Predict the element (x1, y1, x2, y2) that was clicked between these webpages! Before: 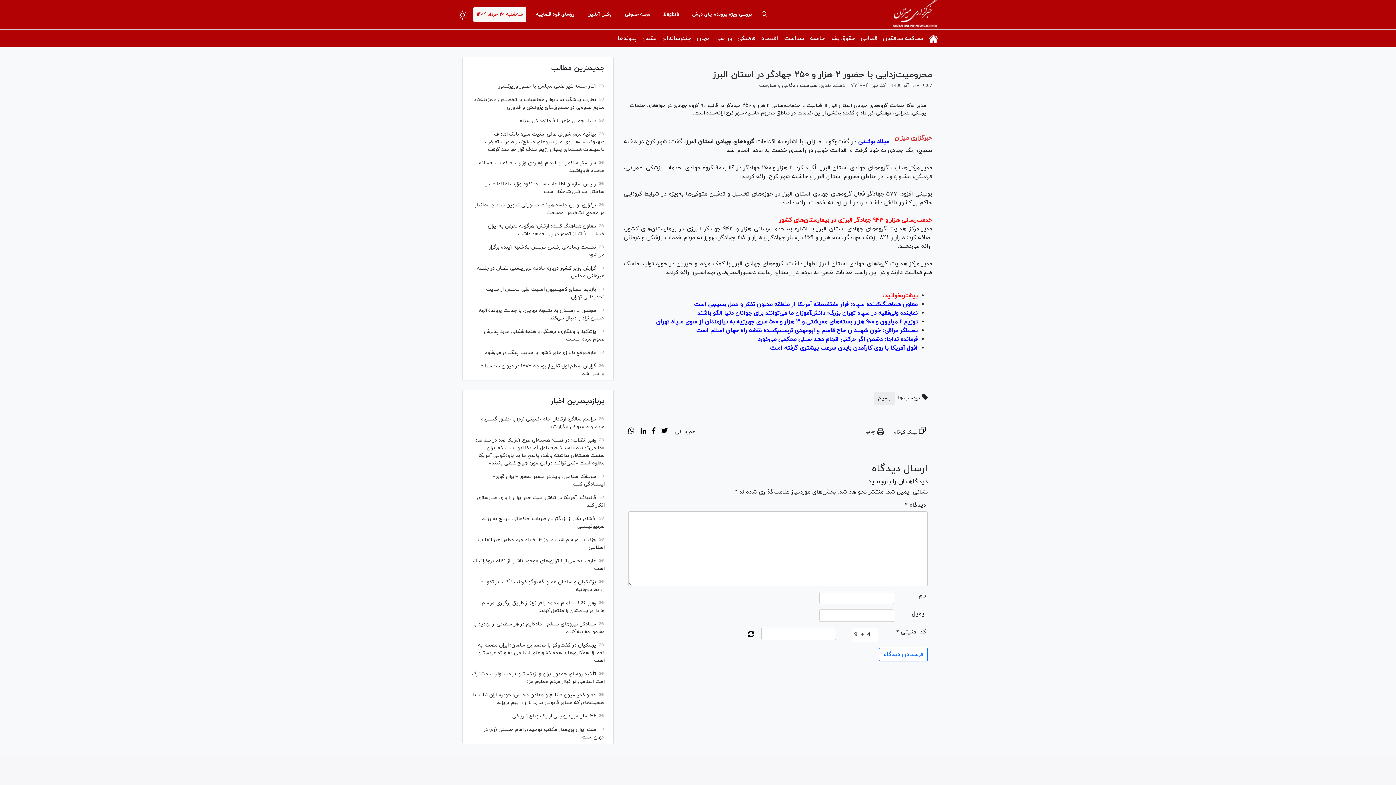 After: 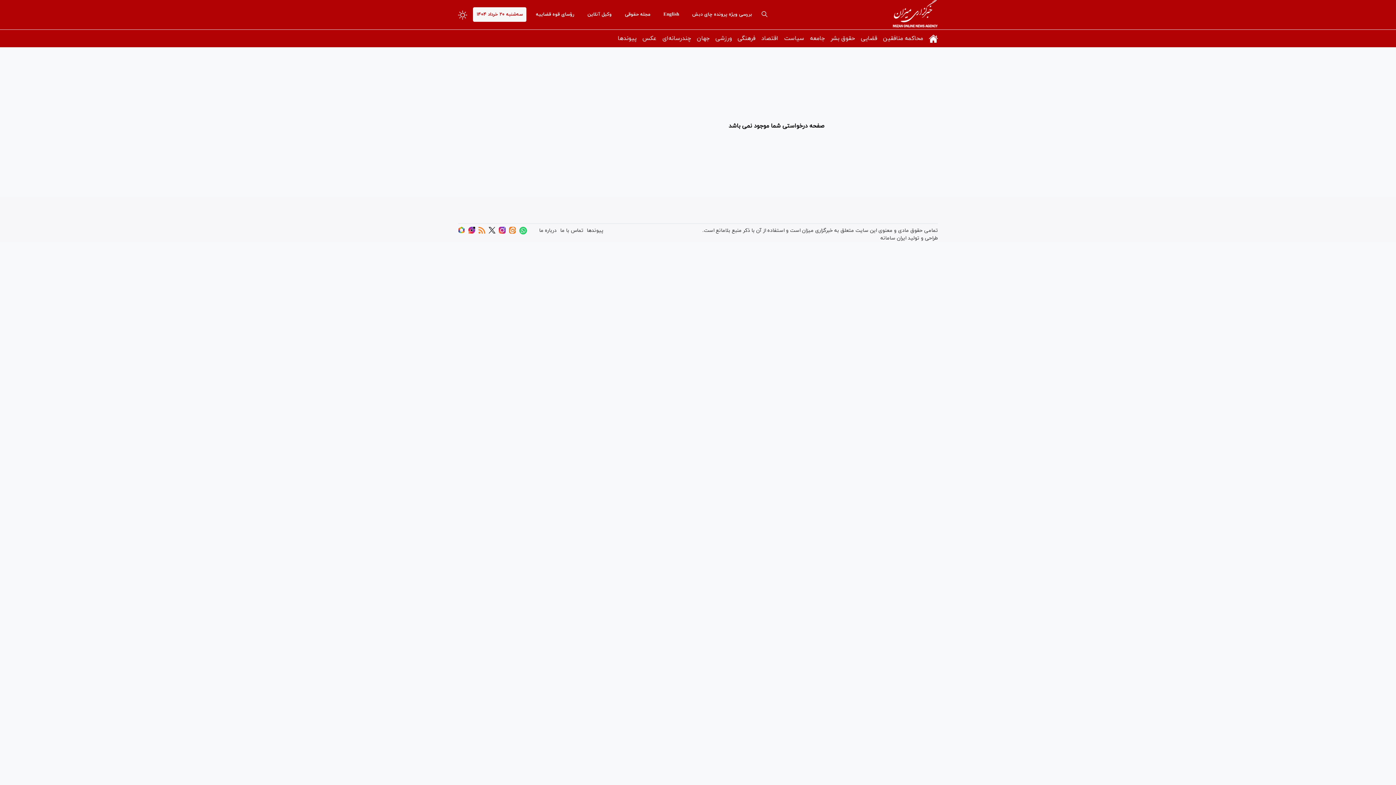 Action: bbox: (697, 309, 917, 317) label: نماینده ولی‌فقیه در سپاه تهران بزرگ: دانش‌آموزان ما می‌توانند برای جوانان دنیا الگو باشند